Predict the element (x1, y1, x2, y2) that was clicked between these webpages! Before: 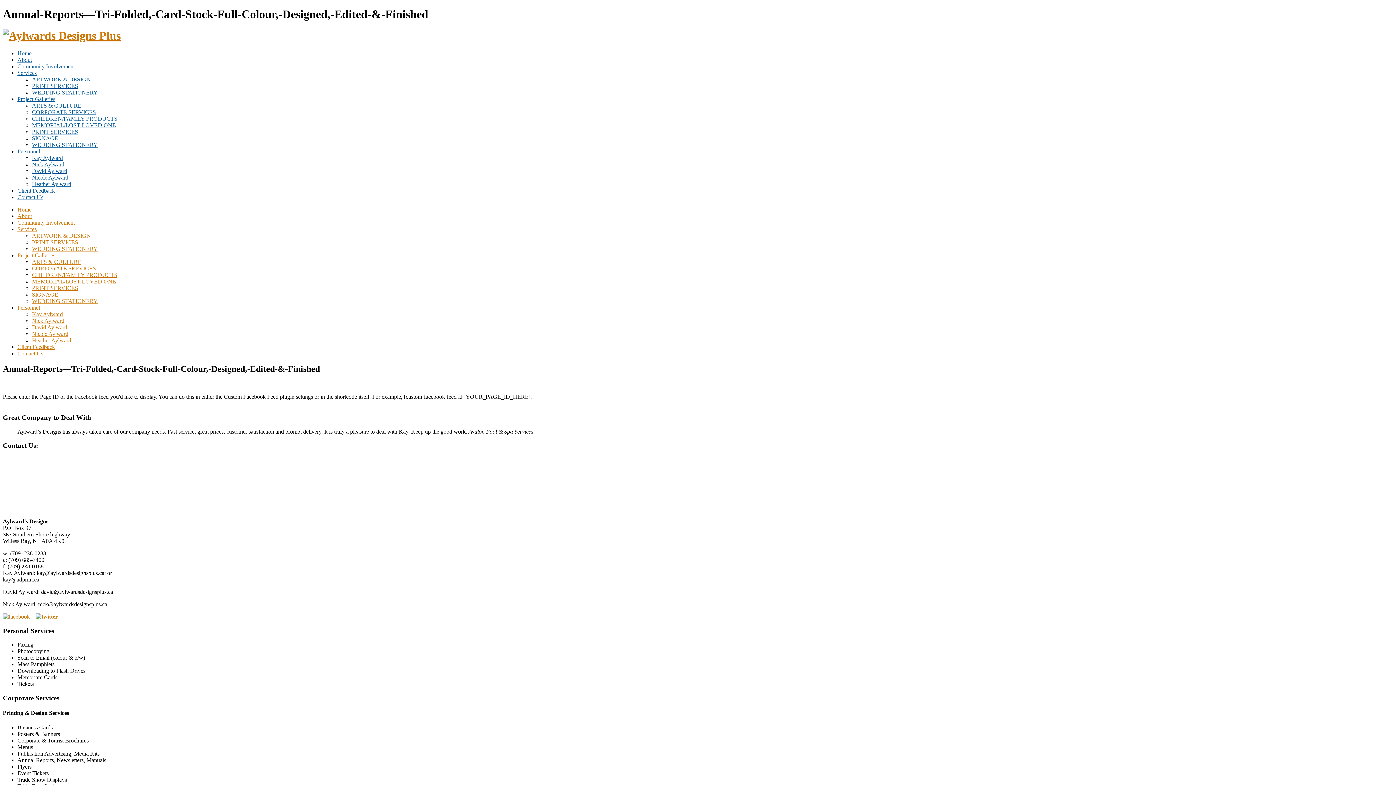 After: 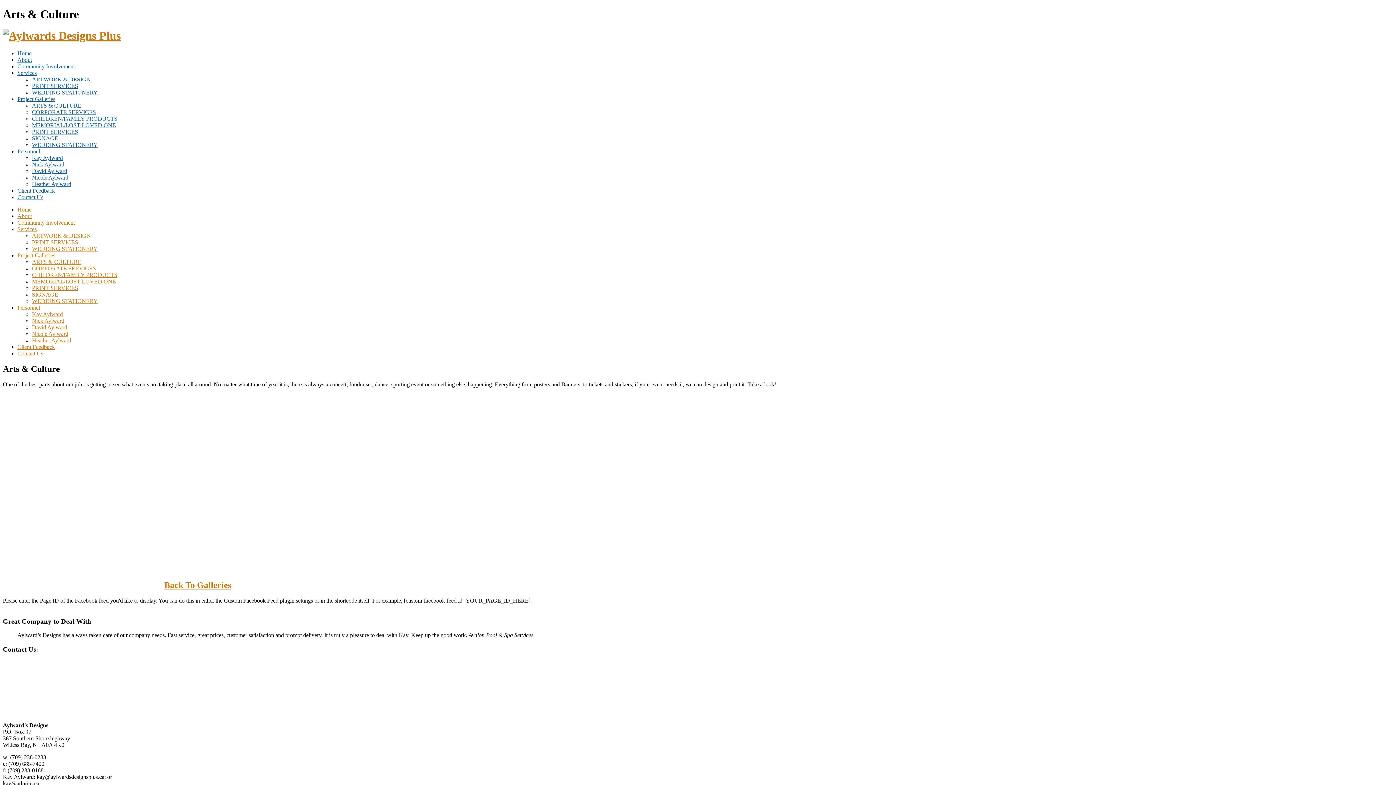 Action: bbox: (32, 259, 81, 265) label: ARTS & CULTURE